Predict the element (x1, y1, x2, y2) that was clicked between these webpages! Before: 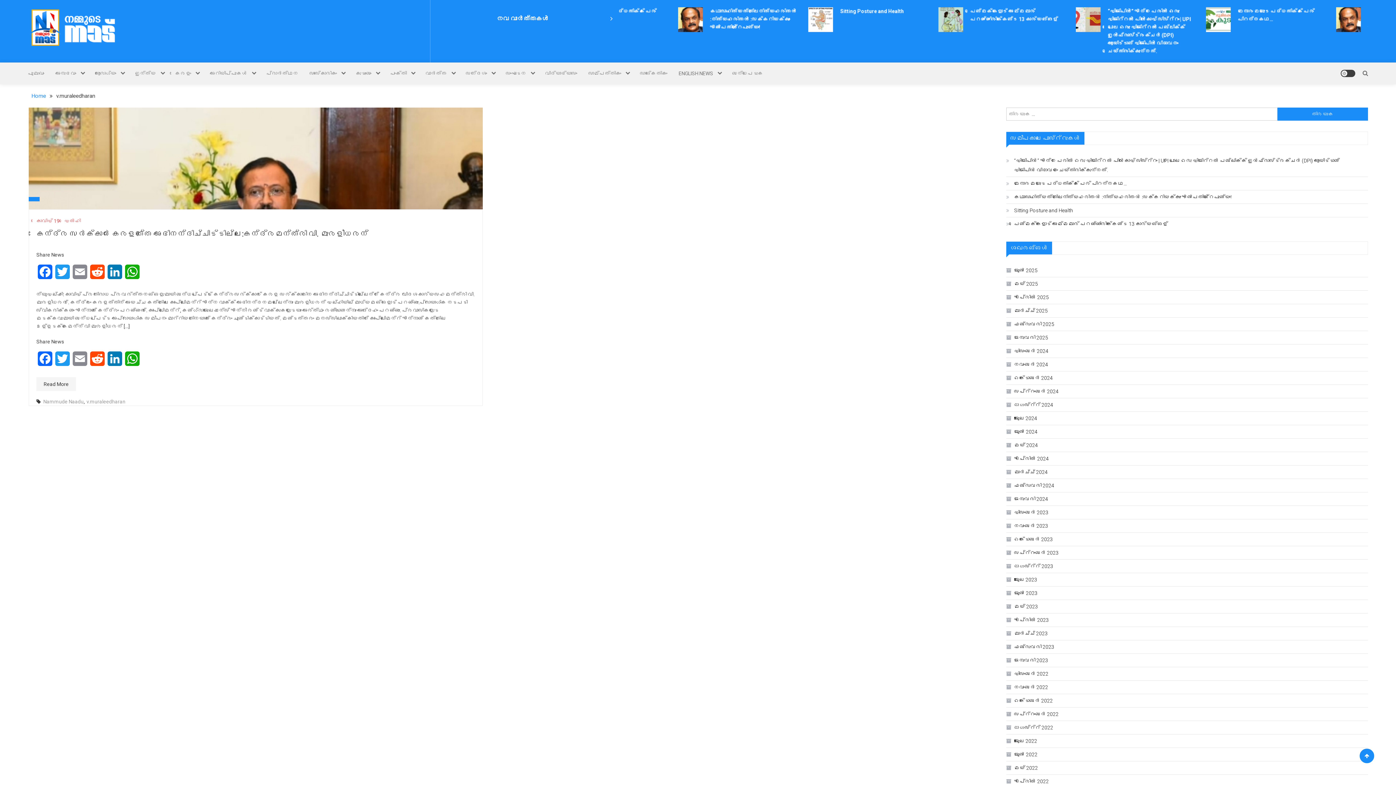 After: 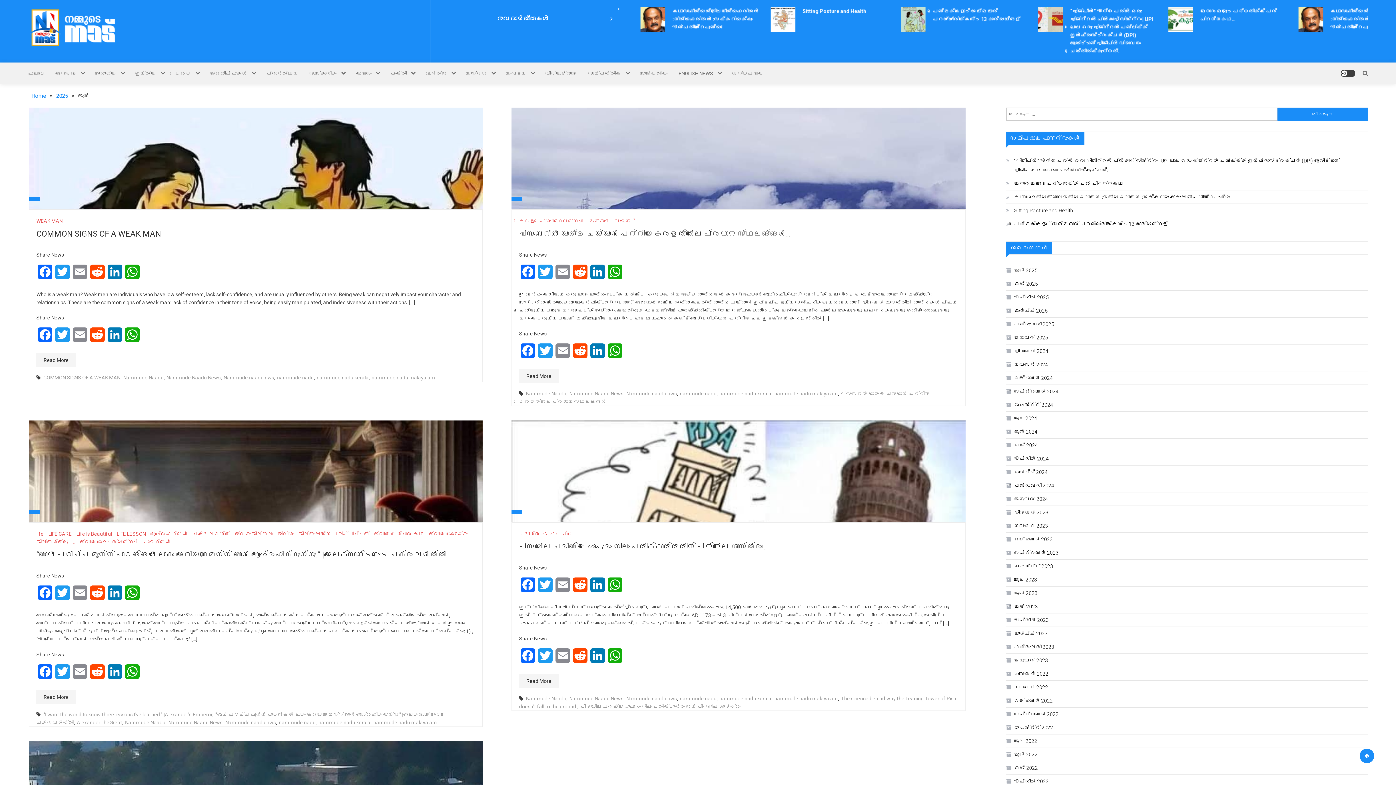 Action: label: ഡിസംബർ 2024 bbox: (1006, 346, 1048, 356)